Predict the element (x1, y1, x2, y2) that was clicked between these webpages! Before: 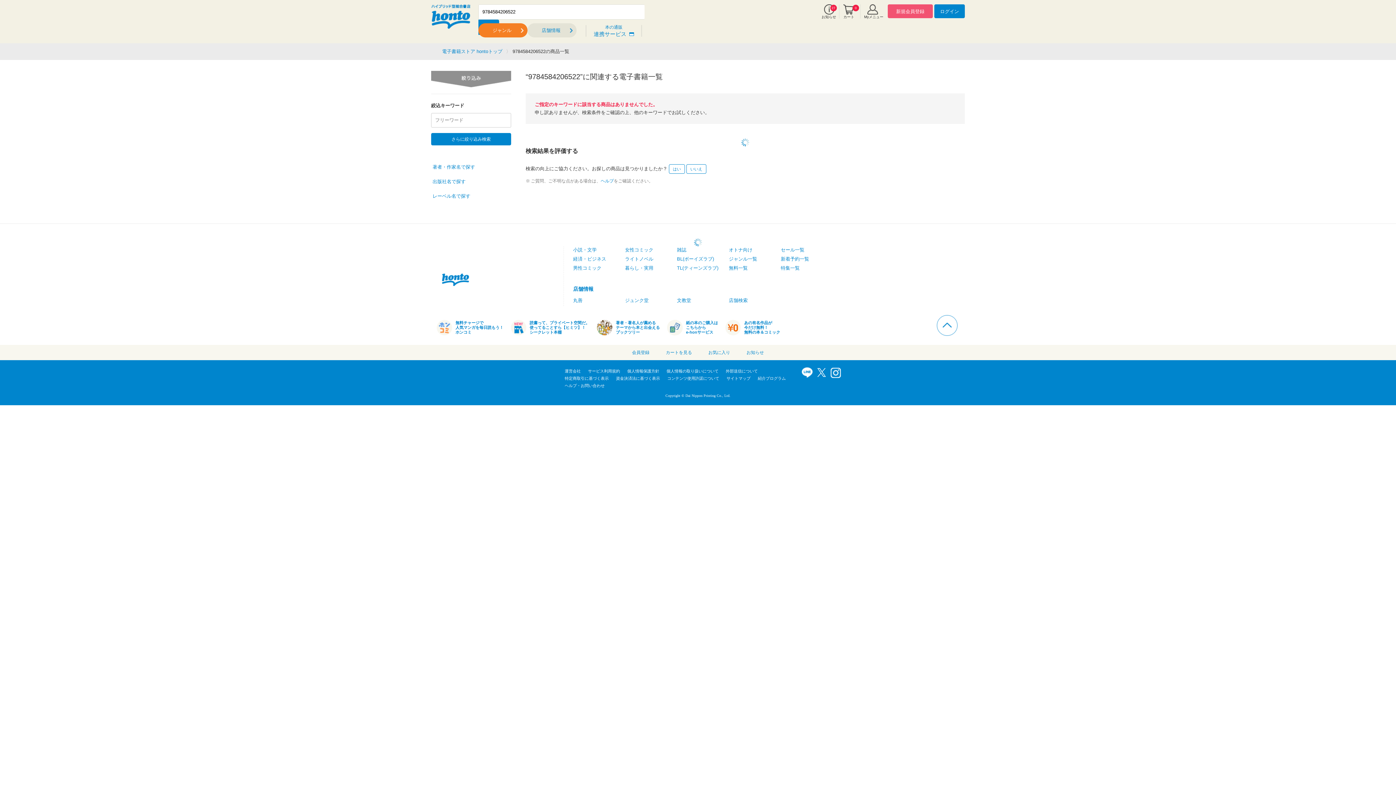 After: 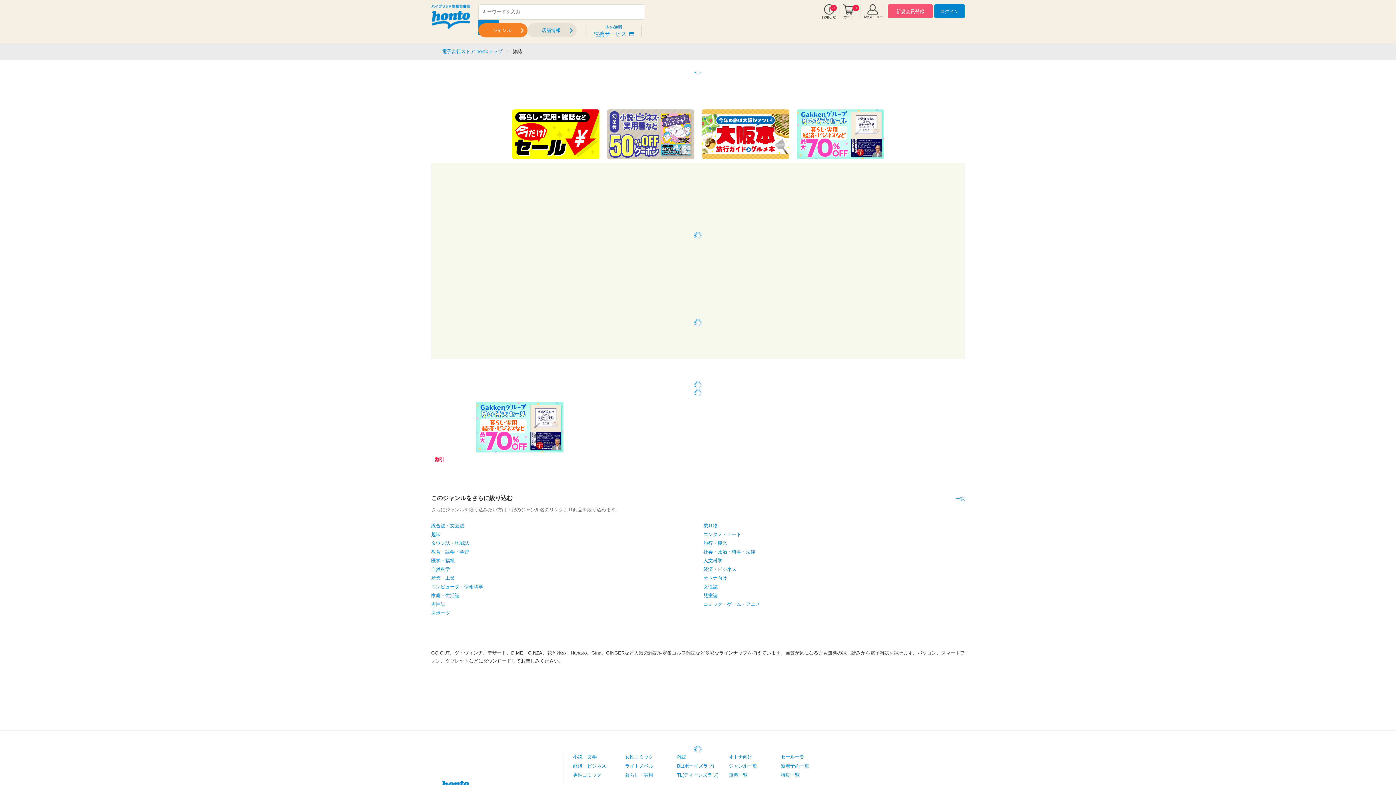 Action: bbox: (677, 247, 686, 252) label: 雑誌